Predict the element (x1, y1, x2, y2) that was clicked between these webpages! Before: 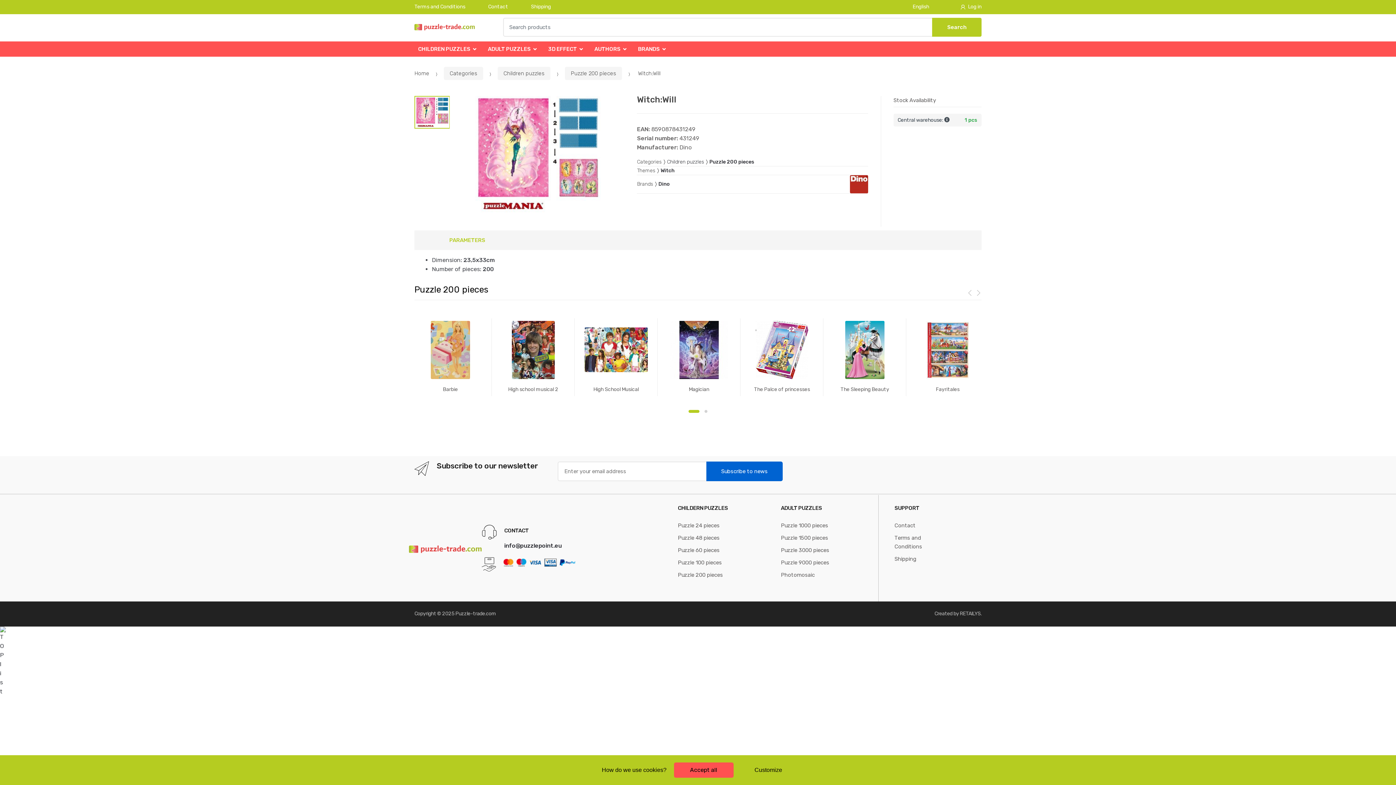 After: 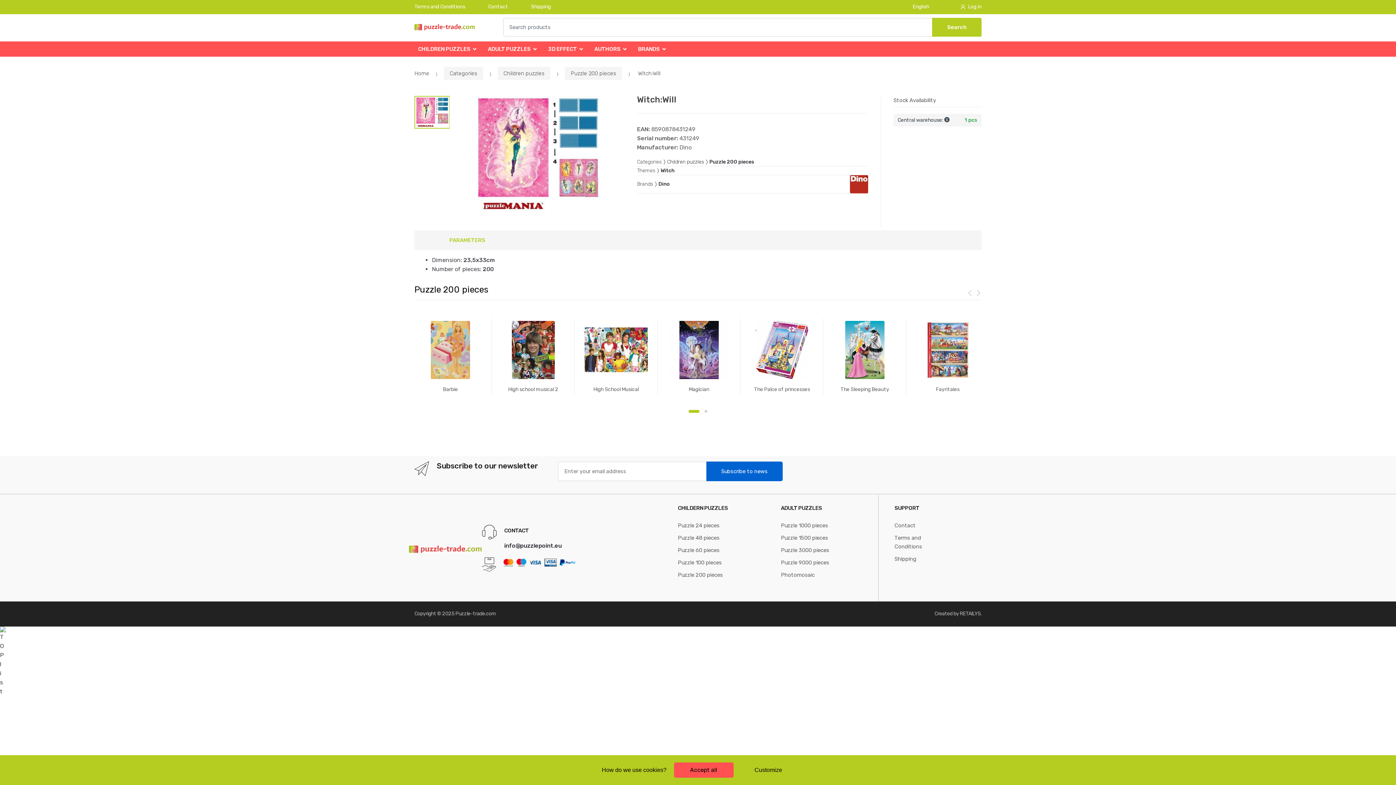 Action: label: PARAMETERS bbox: (449, 230, 485, 250)